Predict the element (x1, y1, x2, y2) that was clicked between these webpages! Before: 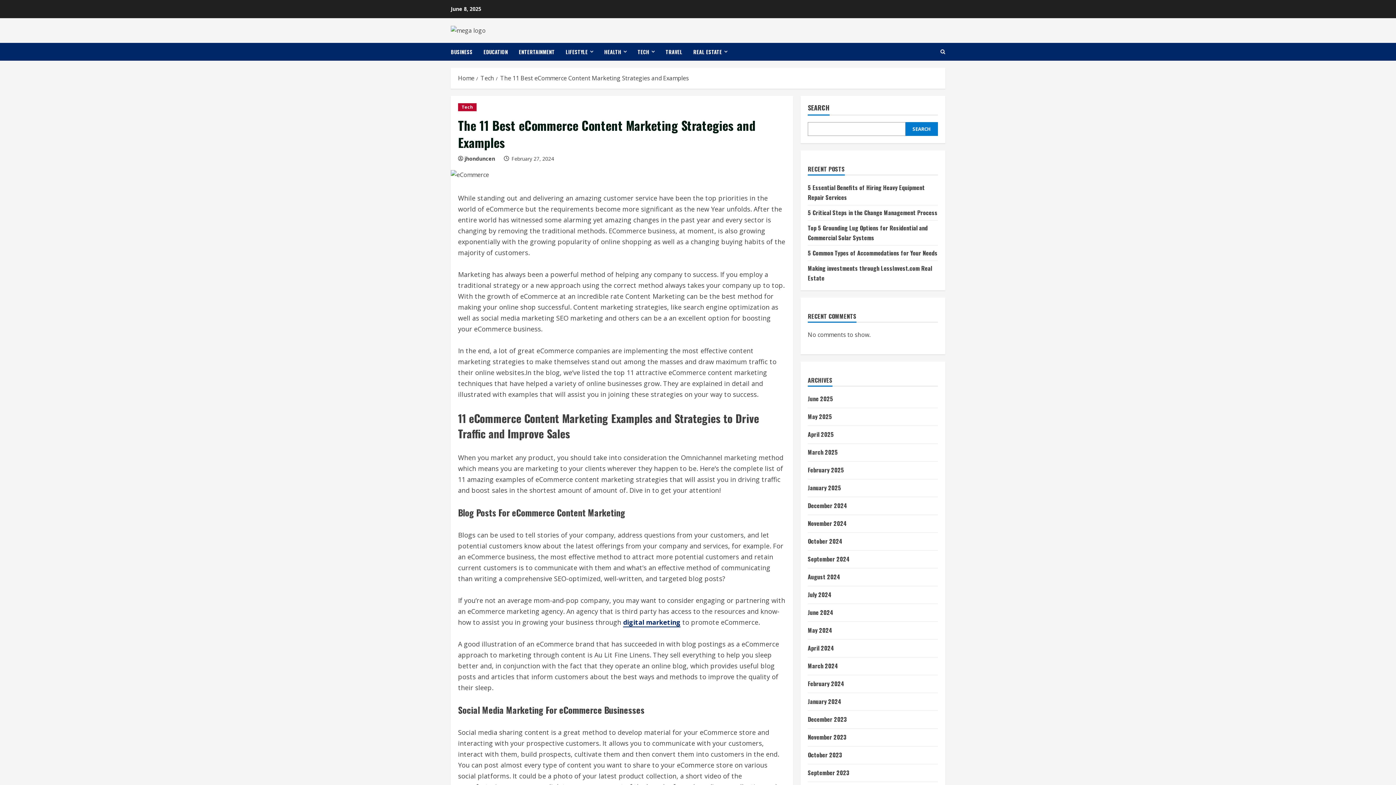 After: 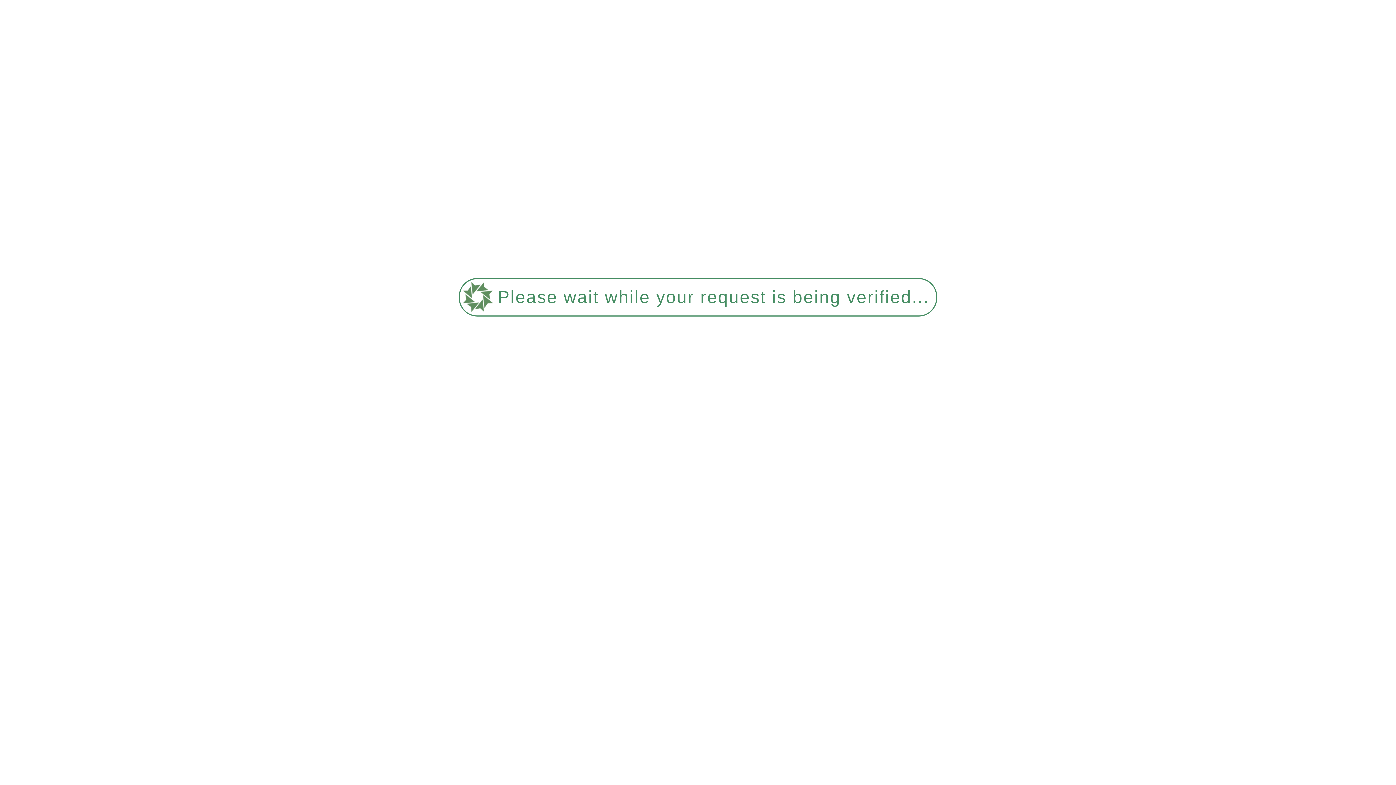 Action: label: December 2024 bbox: (808, 501, 847, 510)